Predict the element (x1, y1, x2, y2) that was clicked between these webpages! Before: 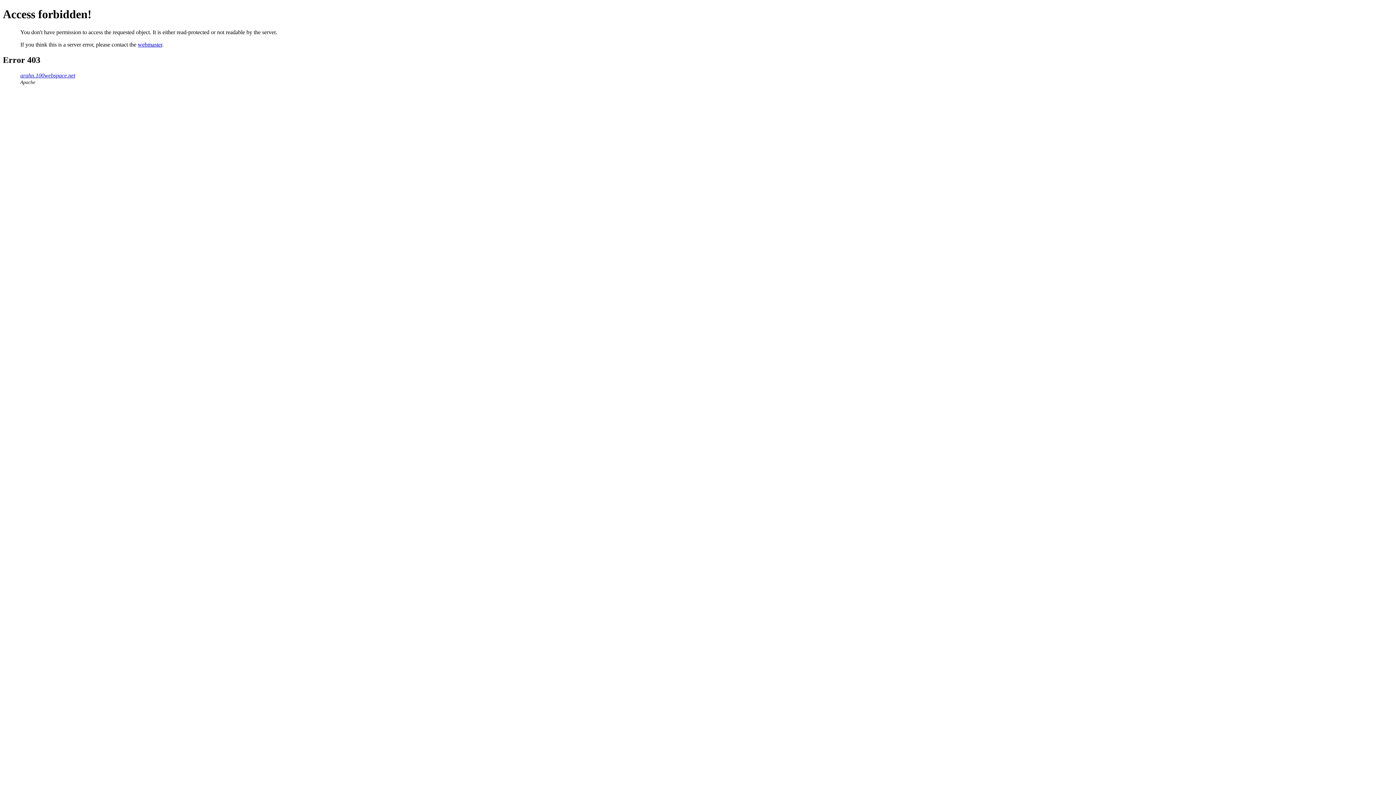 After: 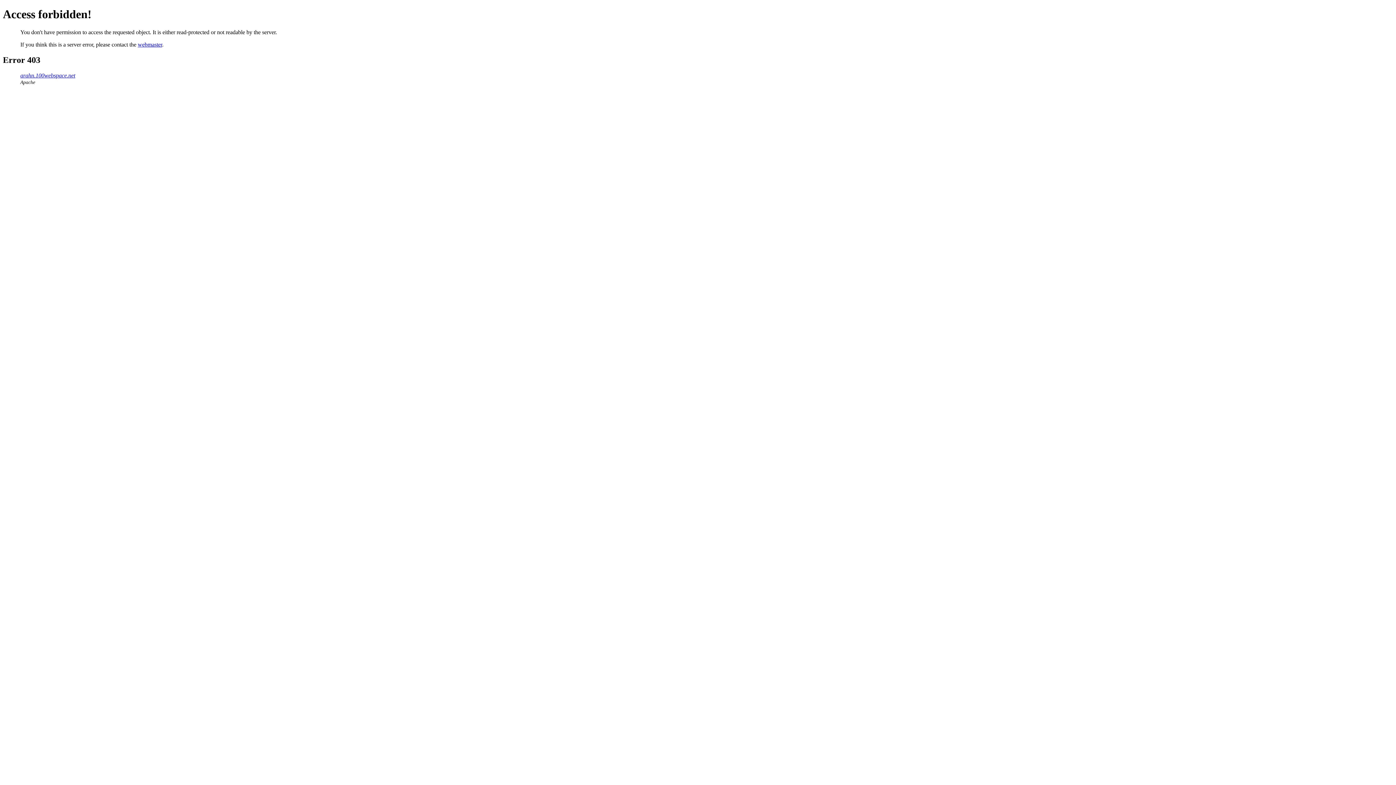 Action: bbox: (137, 41, 162, 47) label: webmaster